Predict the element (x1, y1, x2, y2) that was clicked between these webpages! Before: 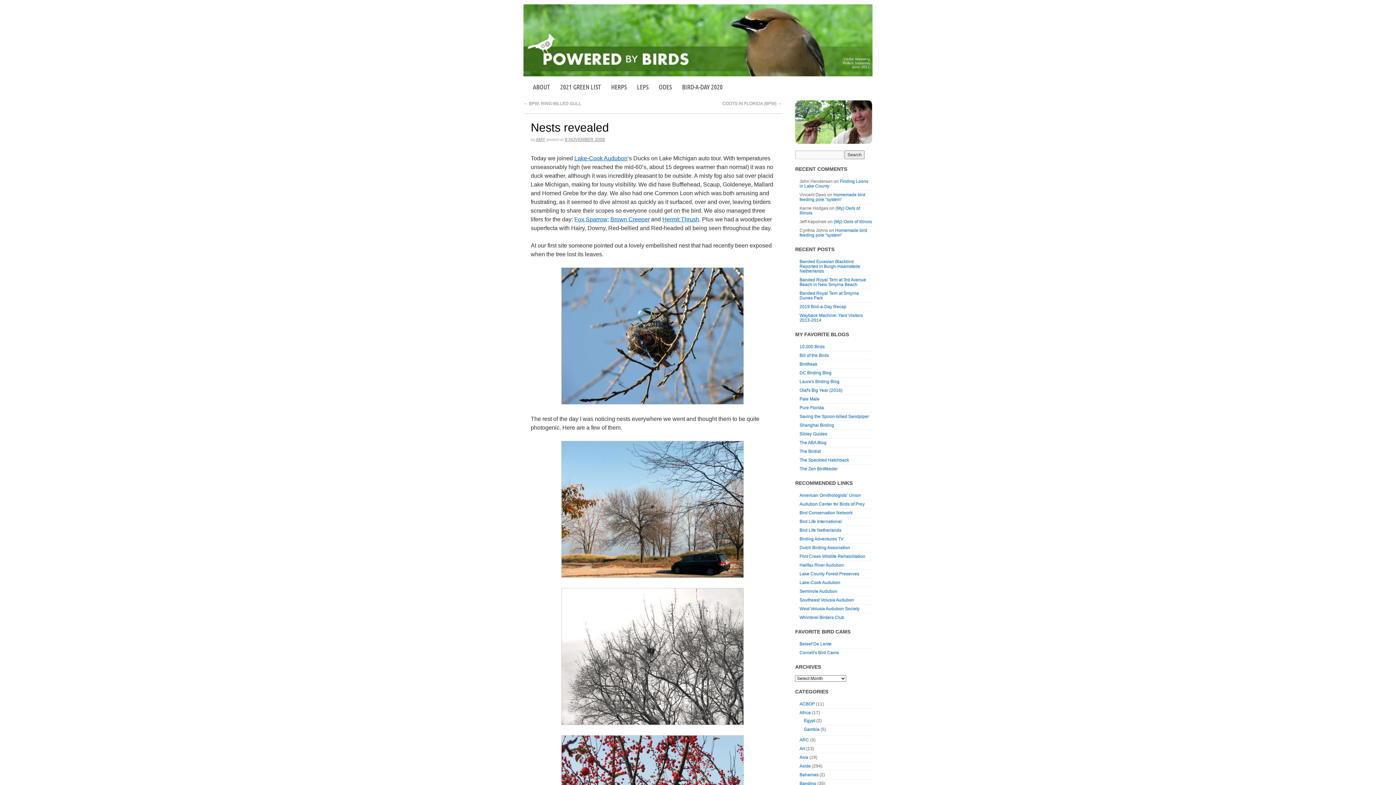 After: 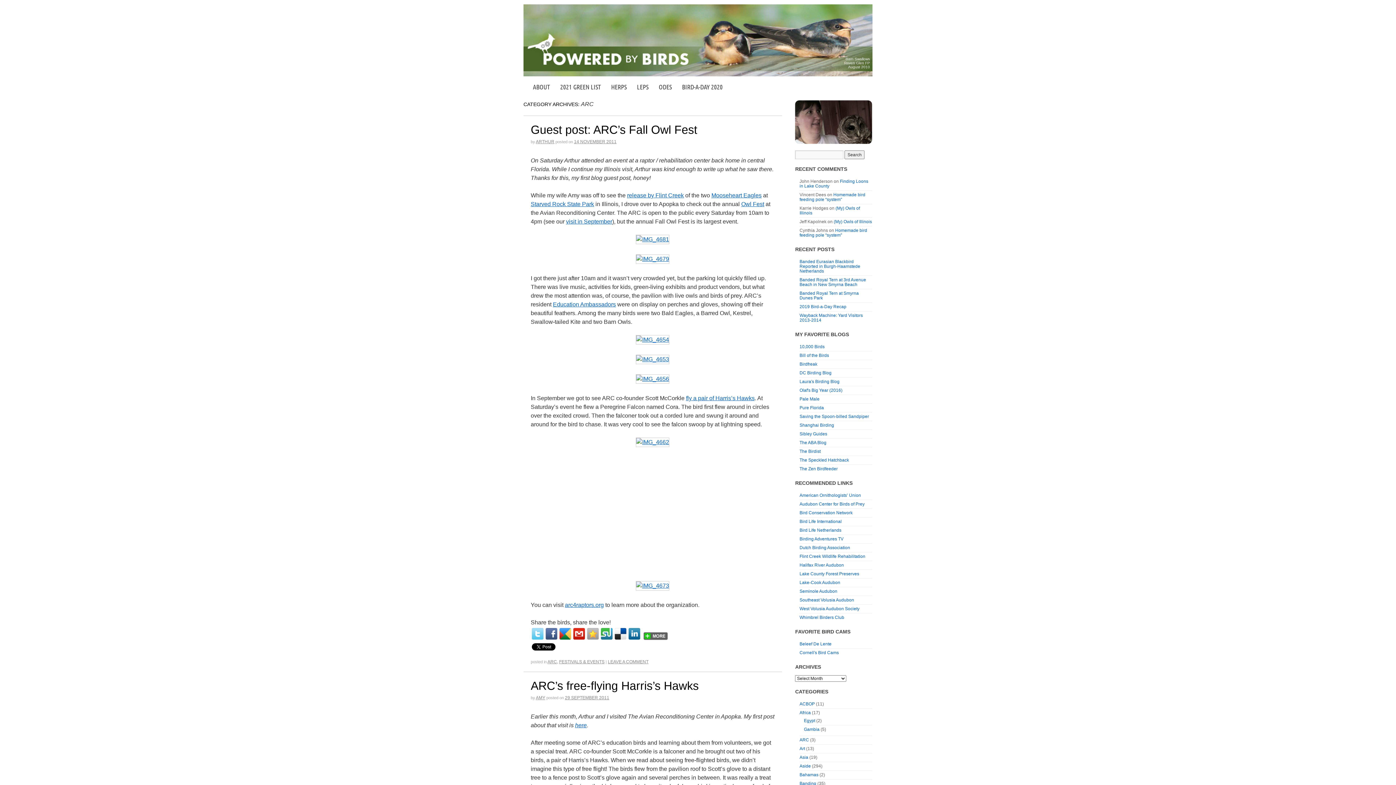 Action: bbox: (799, 737, 809, 742) label: ARC